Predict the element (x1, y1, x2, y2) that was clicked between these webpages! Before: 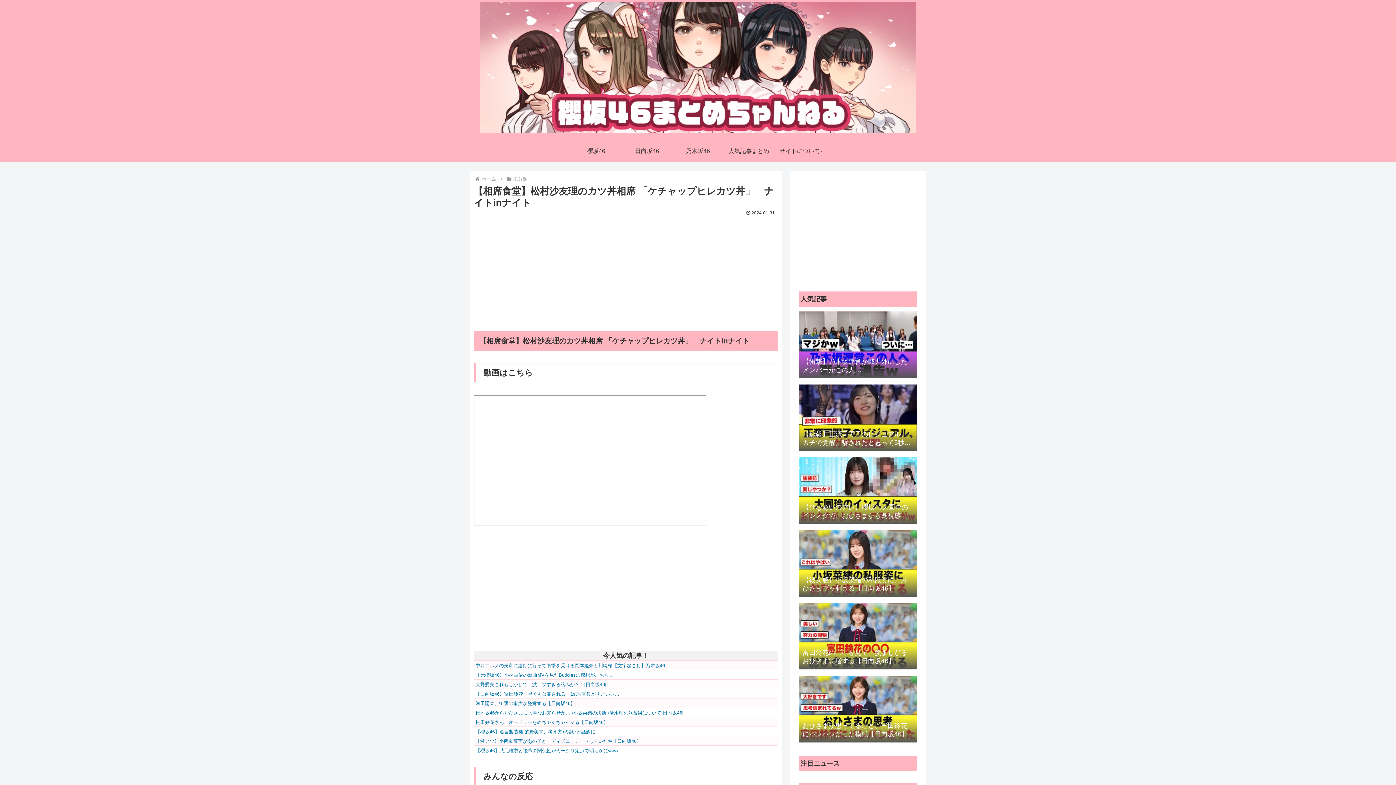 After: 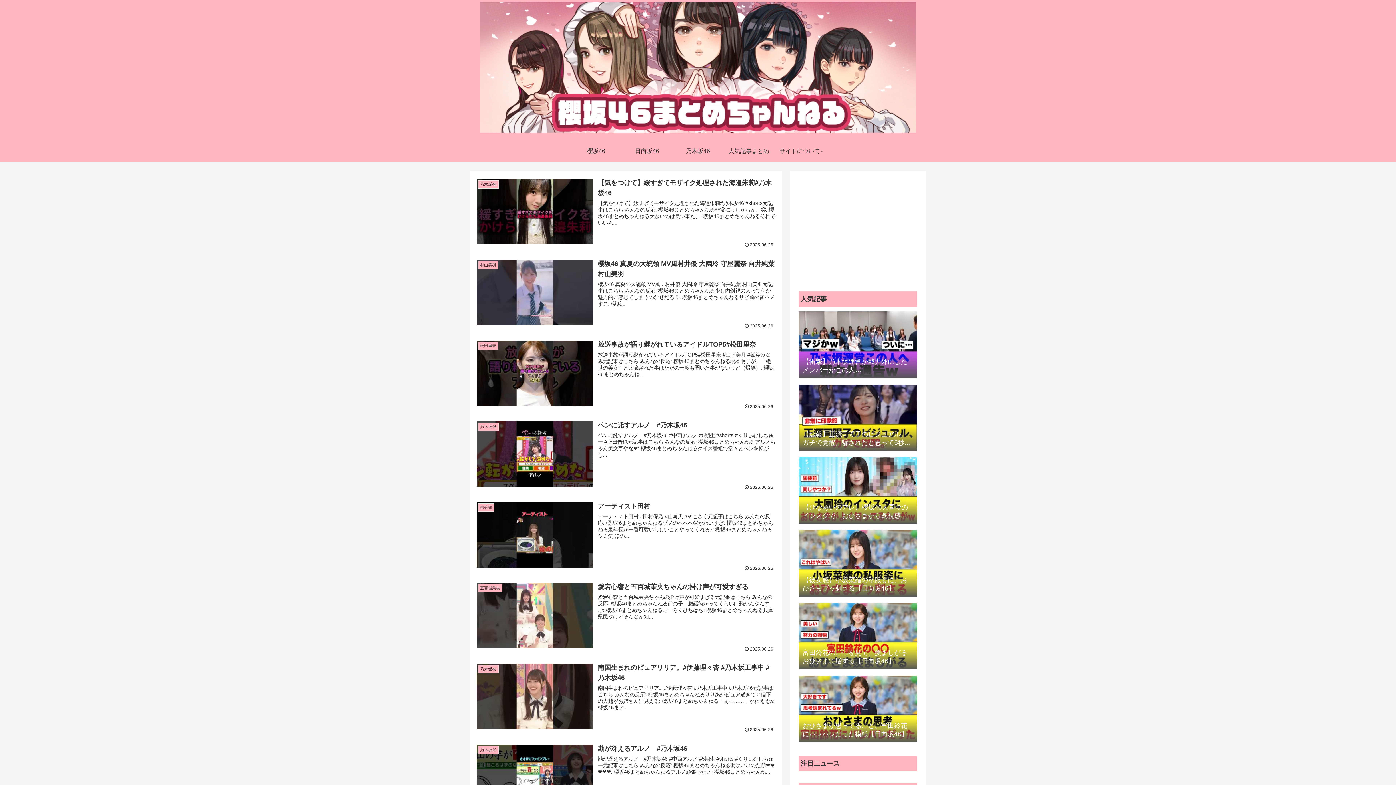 Action: bbox: (473, 1, 922, 138)